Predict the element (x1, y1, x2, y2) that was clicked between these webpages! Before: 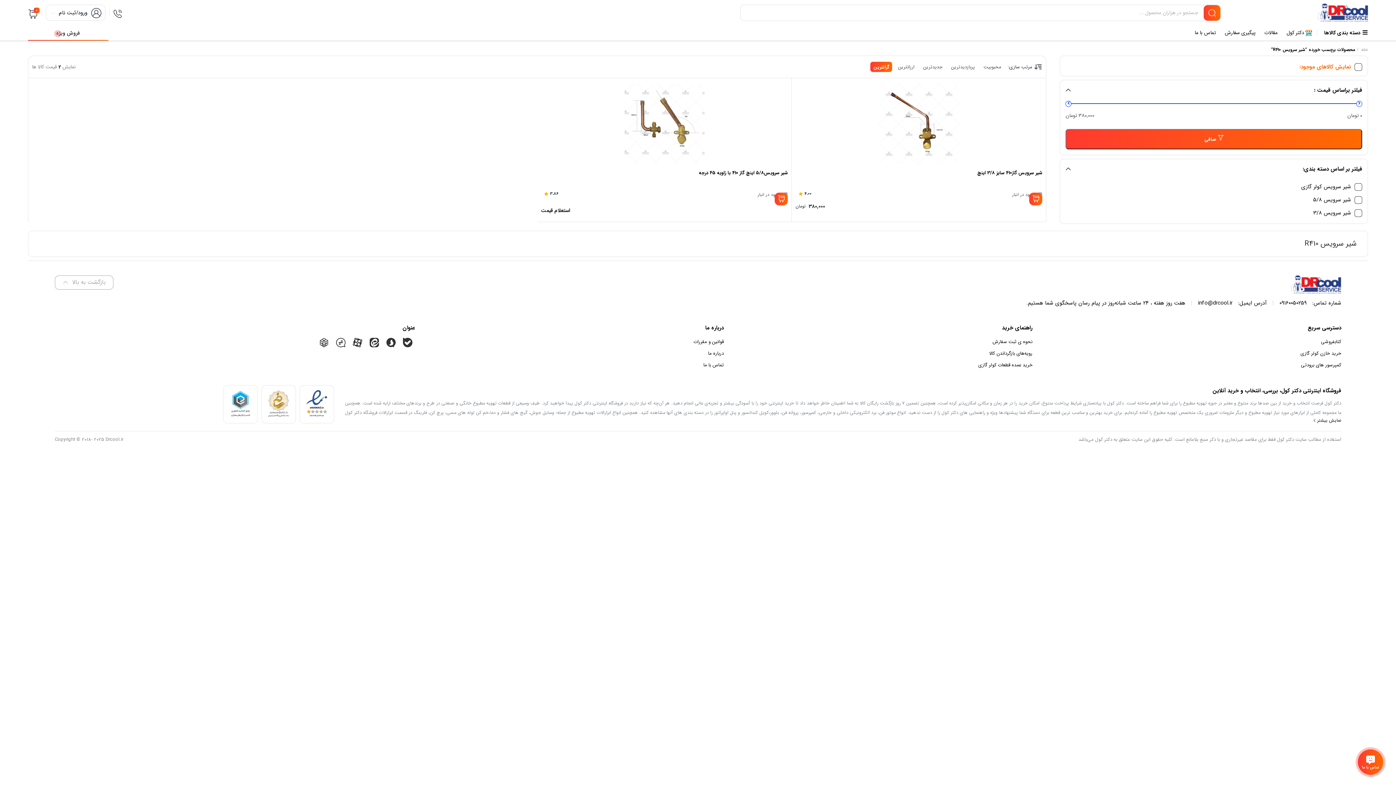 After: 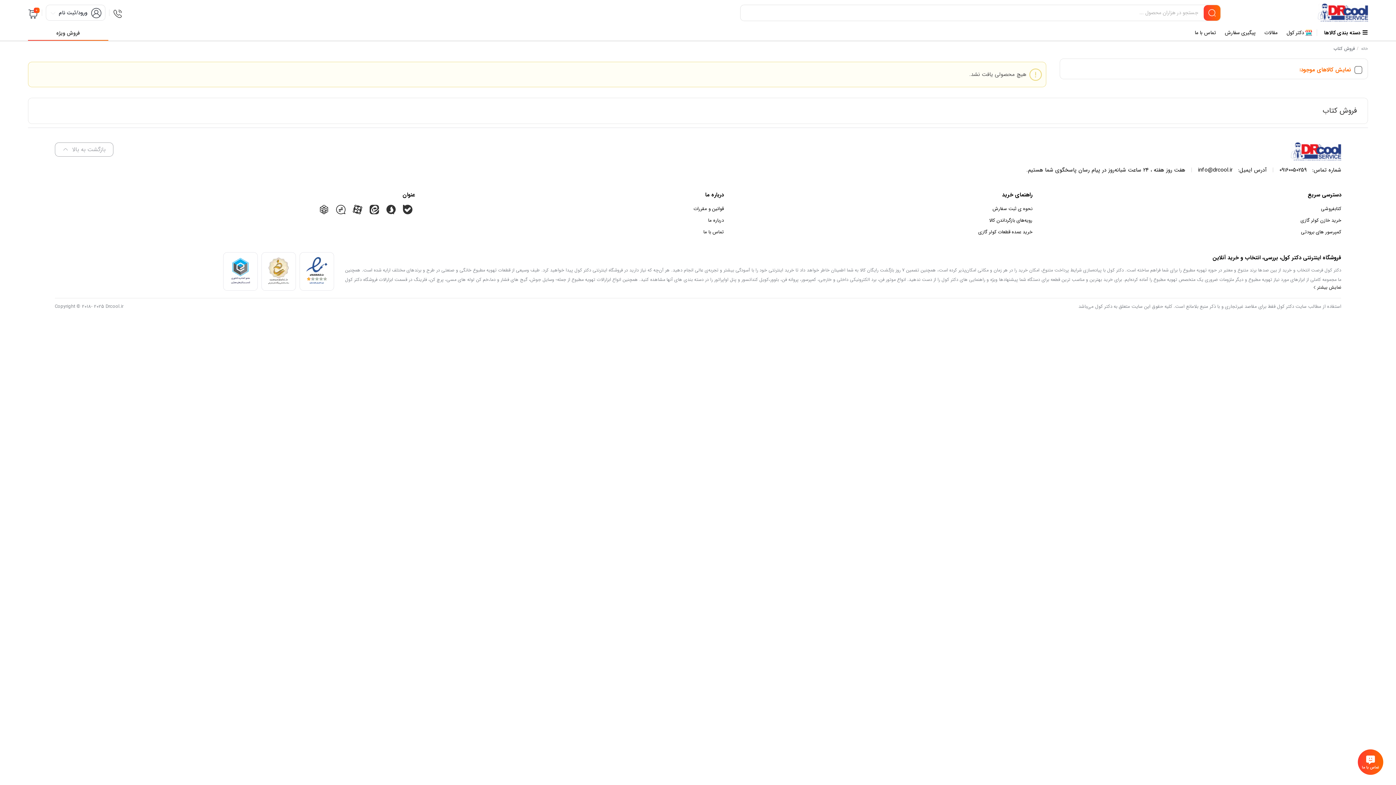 Action: bbox: (1321, 338, 1341, 345) label: کتابفروشی